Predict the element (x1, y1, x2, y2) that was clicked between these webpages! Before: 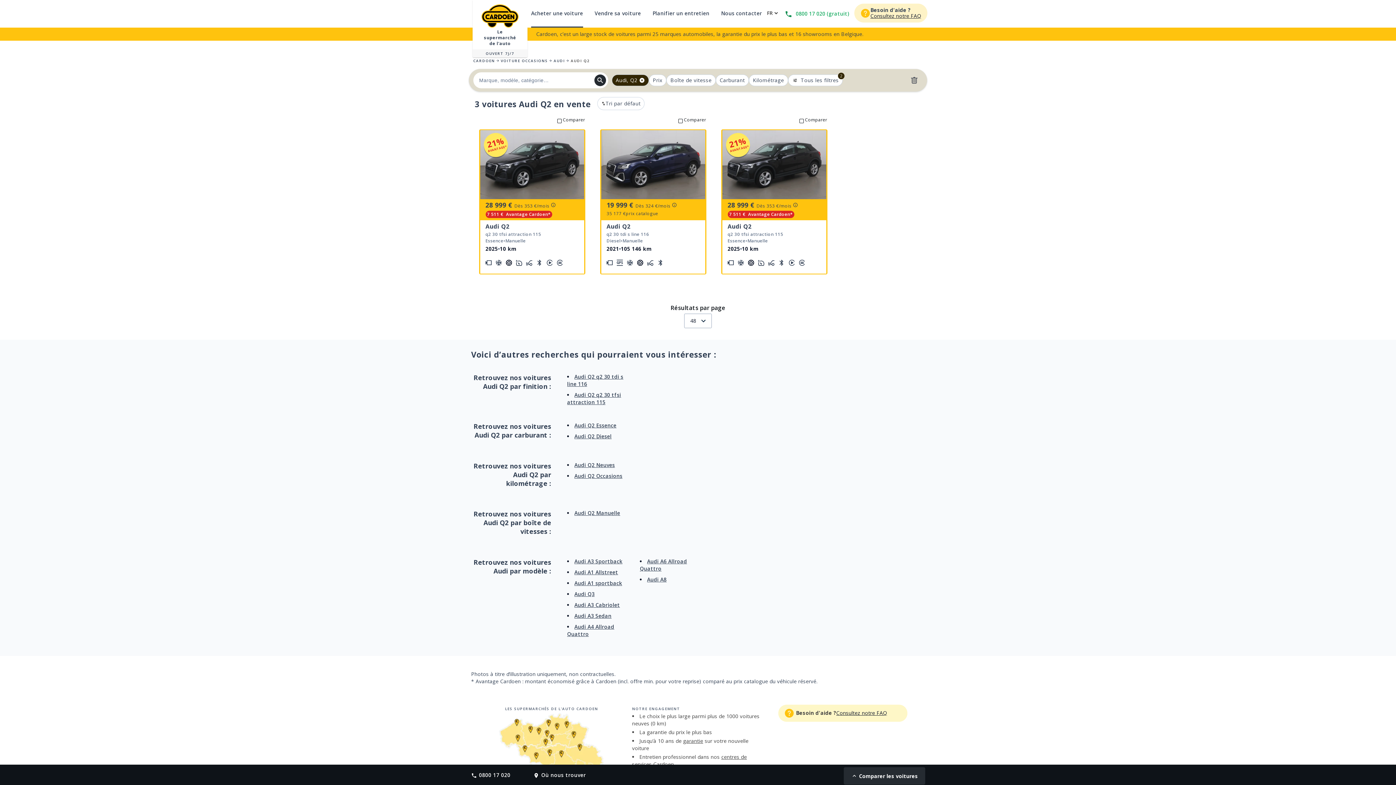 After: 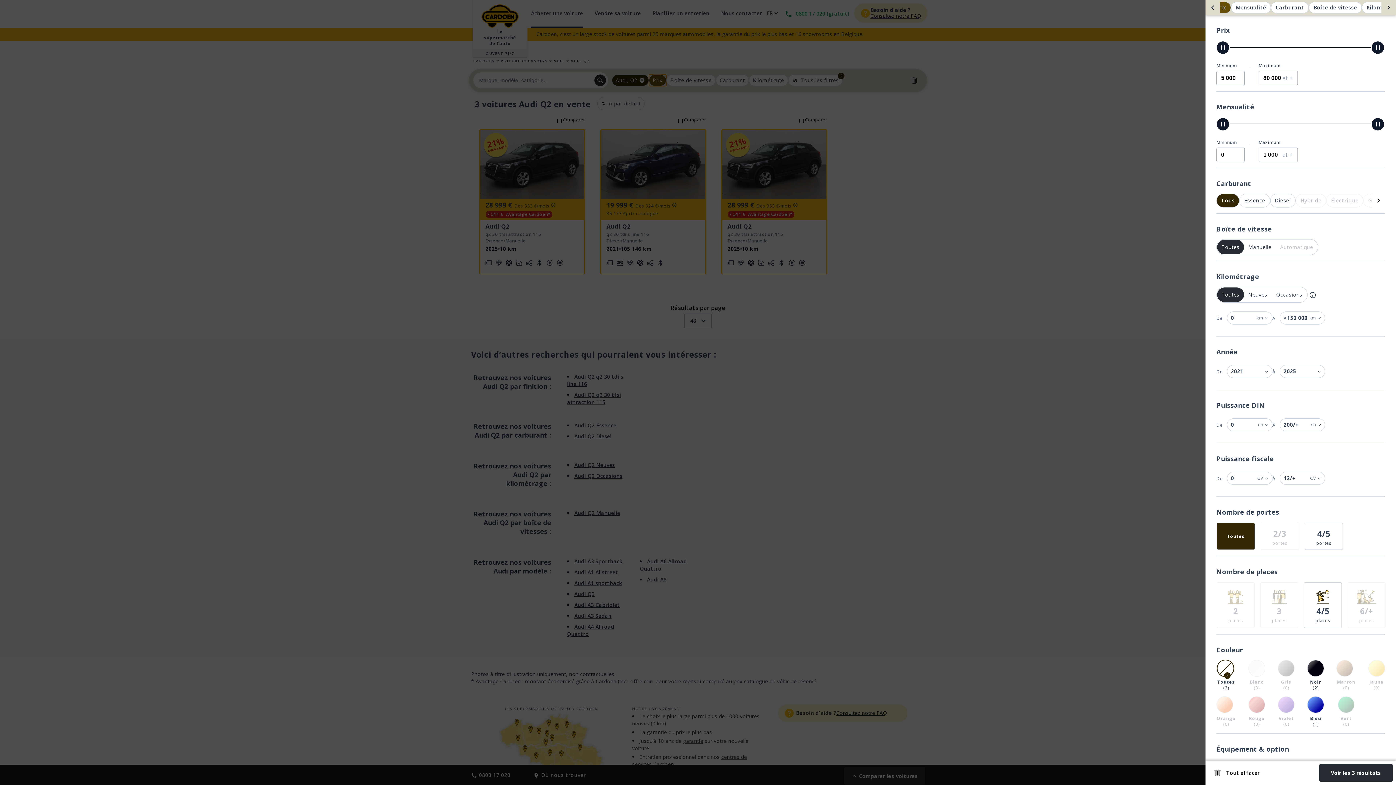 Action: bbox: (648, 74, 666, 86) label: Prix